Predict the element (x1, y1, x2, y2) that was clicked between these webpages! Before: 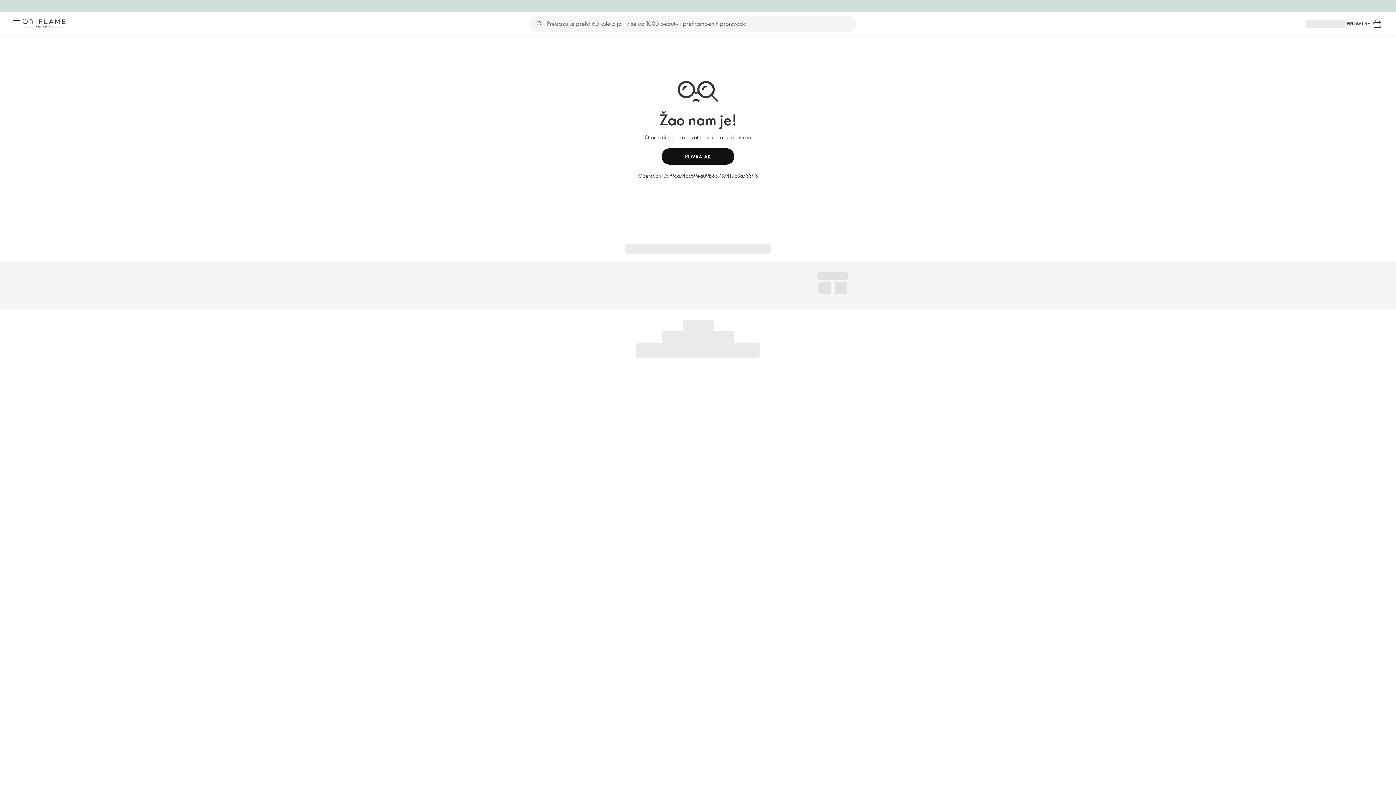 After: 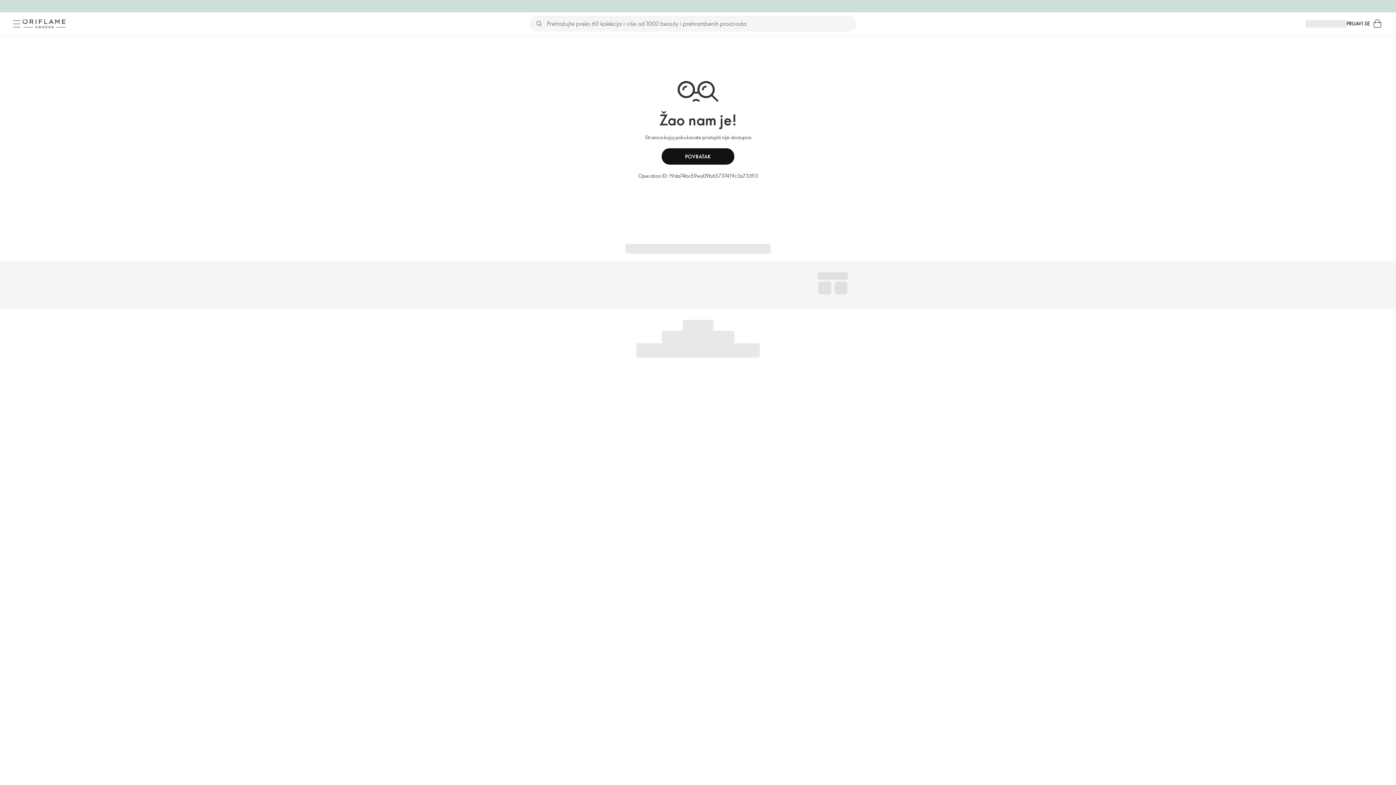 Action: label: Meni bbox: (10, 17, 22, 29)